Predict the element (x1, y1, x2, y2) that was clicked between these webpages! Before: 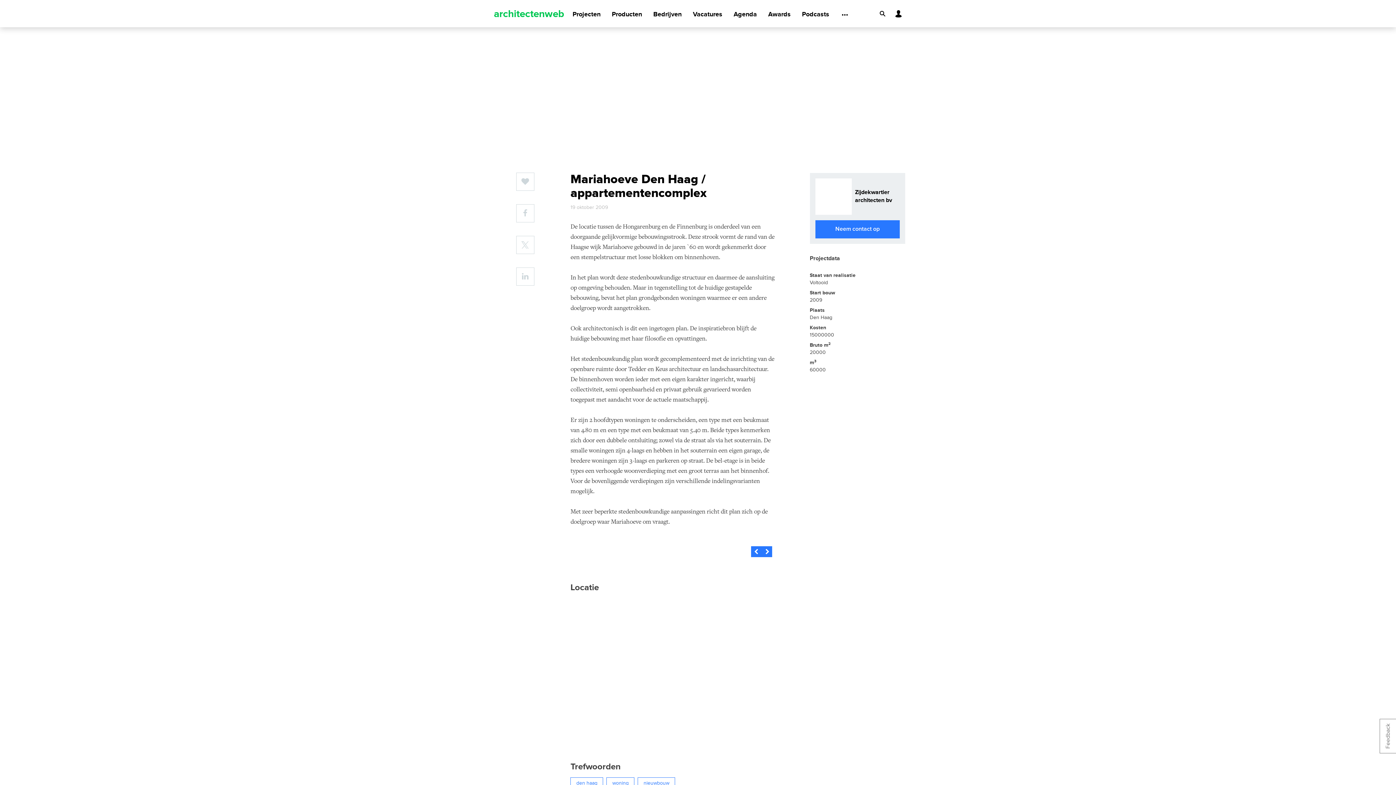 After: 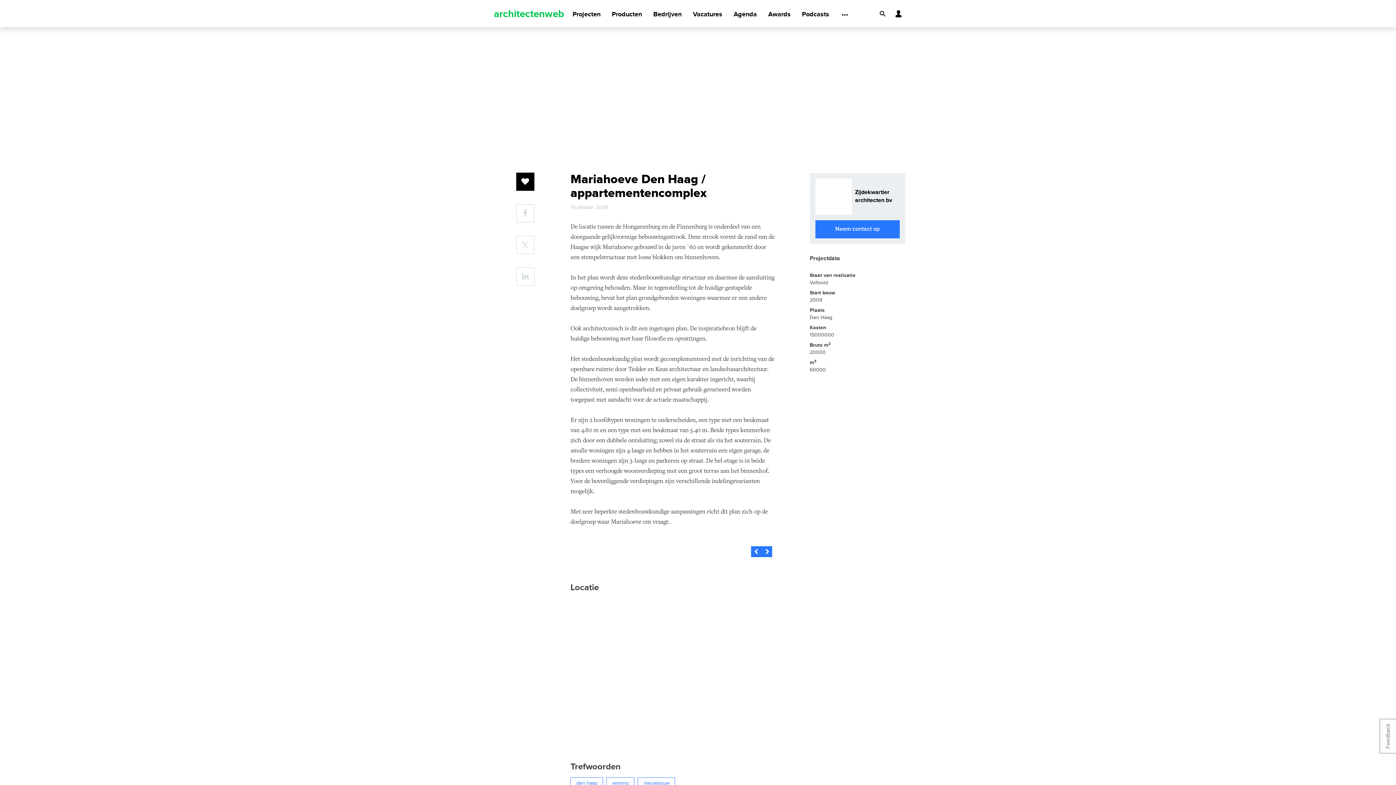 Action: bbox: (516, 172, 534, 198)